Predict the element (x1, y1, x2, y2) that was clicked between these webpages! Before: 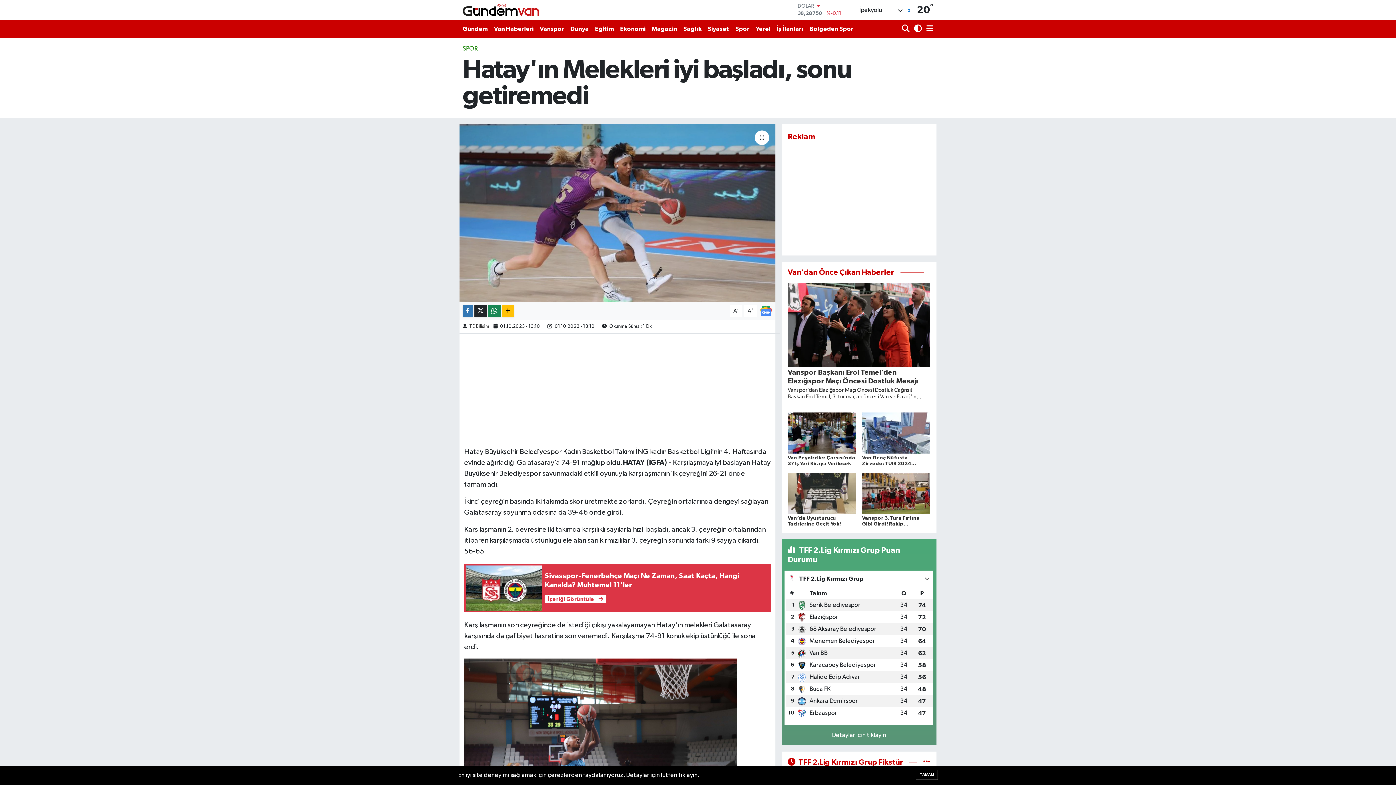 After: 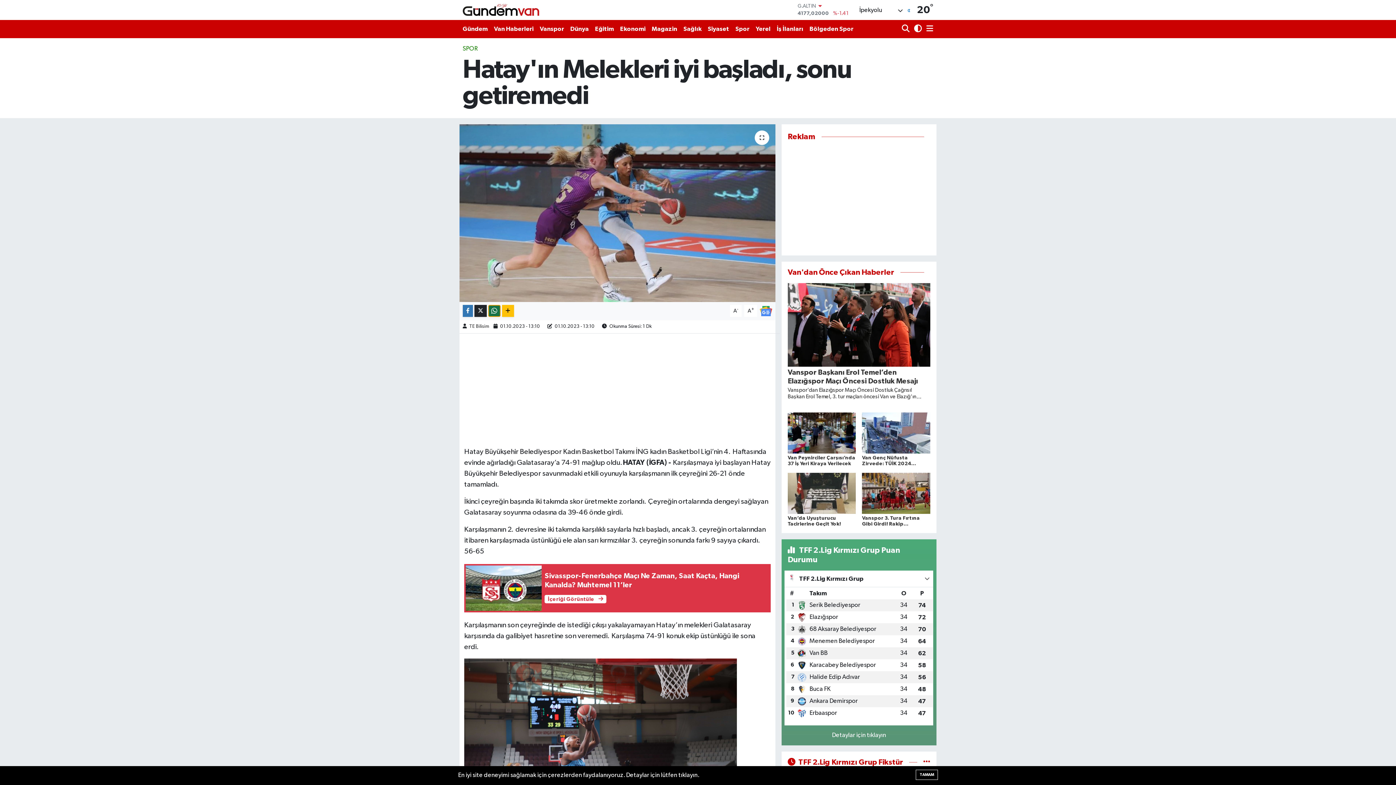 Action: bbox: (488, 305, 500, 317)